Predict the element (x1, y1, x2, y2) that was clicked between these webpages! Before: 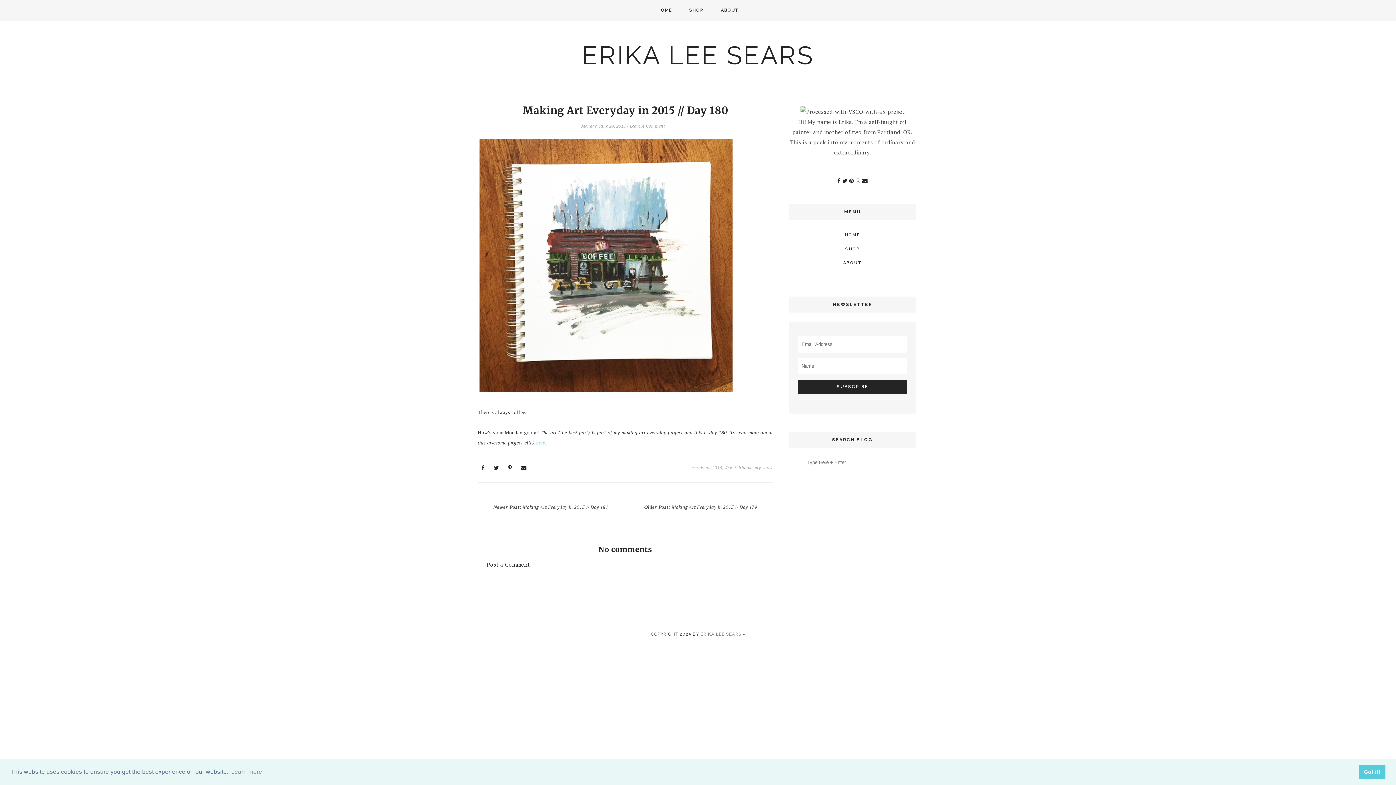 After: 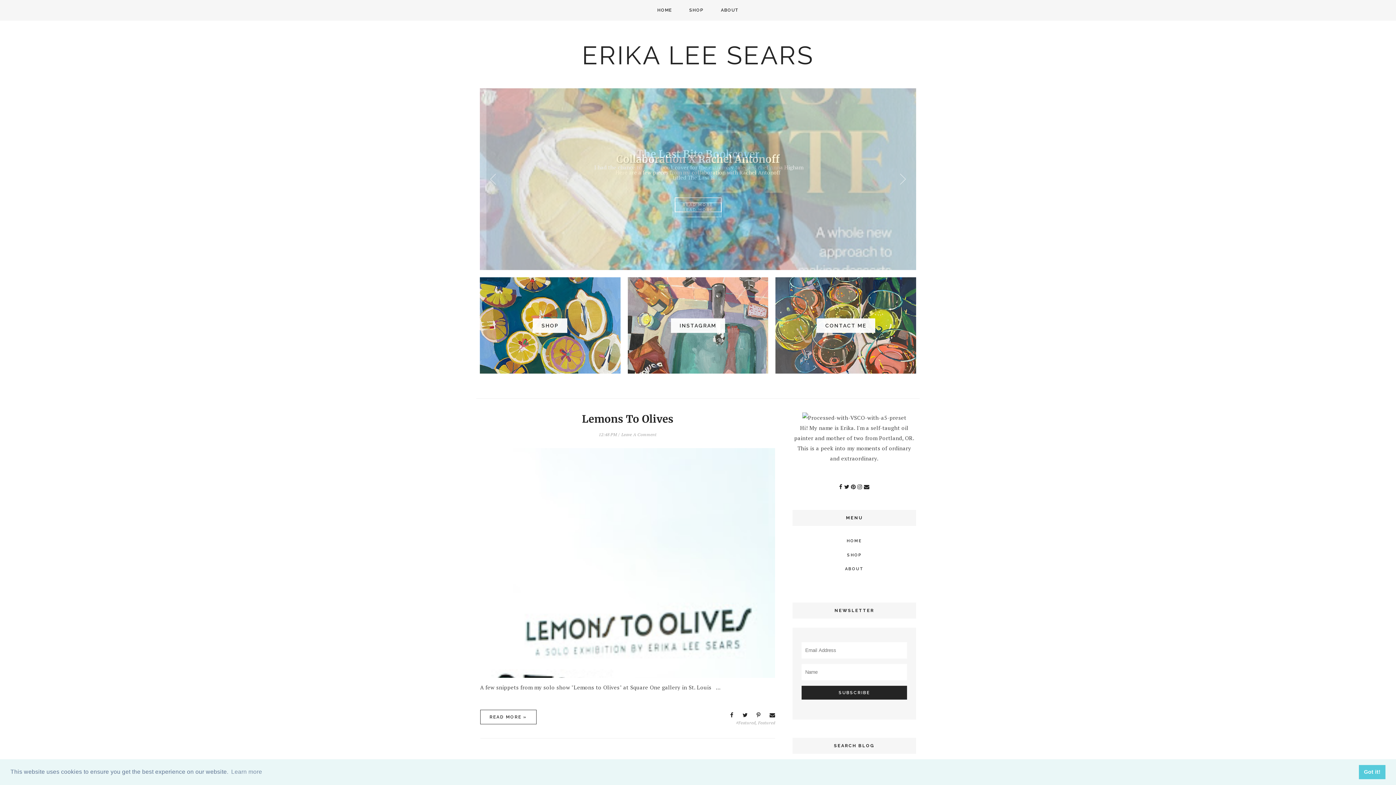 Action: bbox: (700, 632, 741, 637) label: ERIKA LEE SEARS